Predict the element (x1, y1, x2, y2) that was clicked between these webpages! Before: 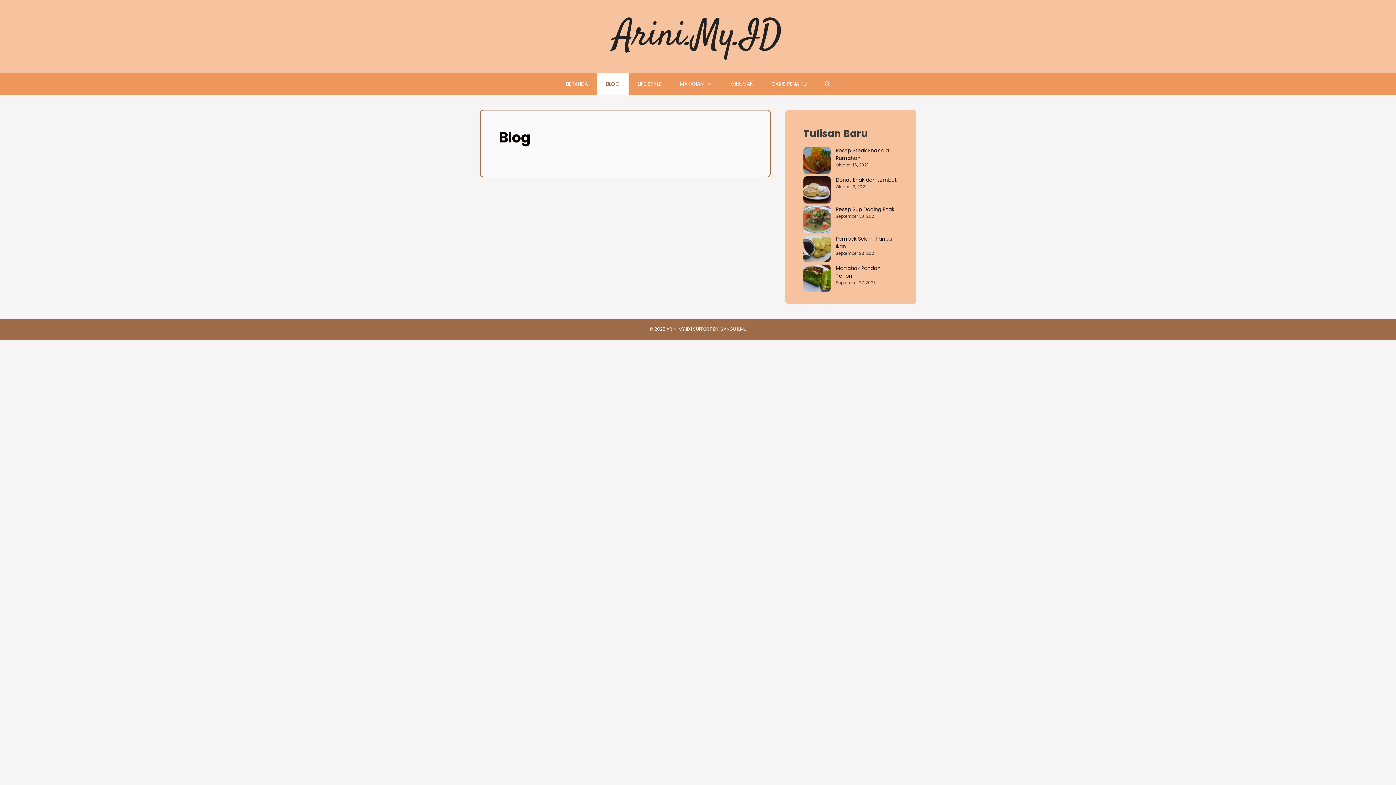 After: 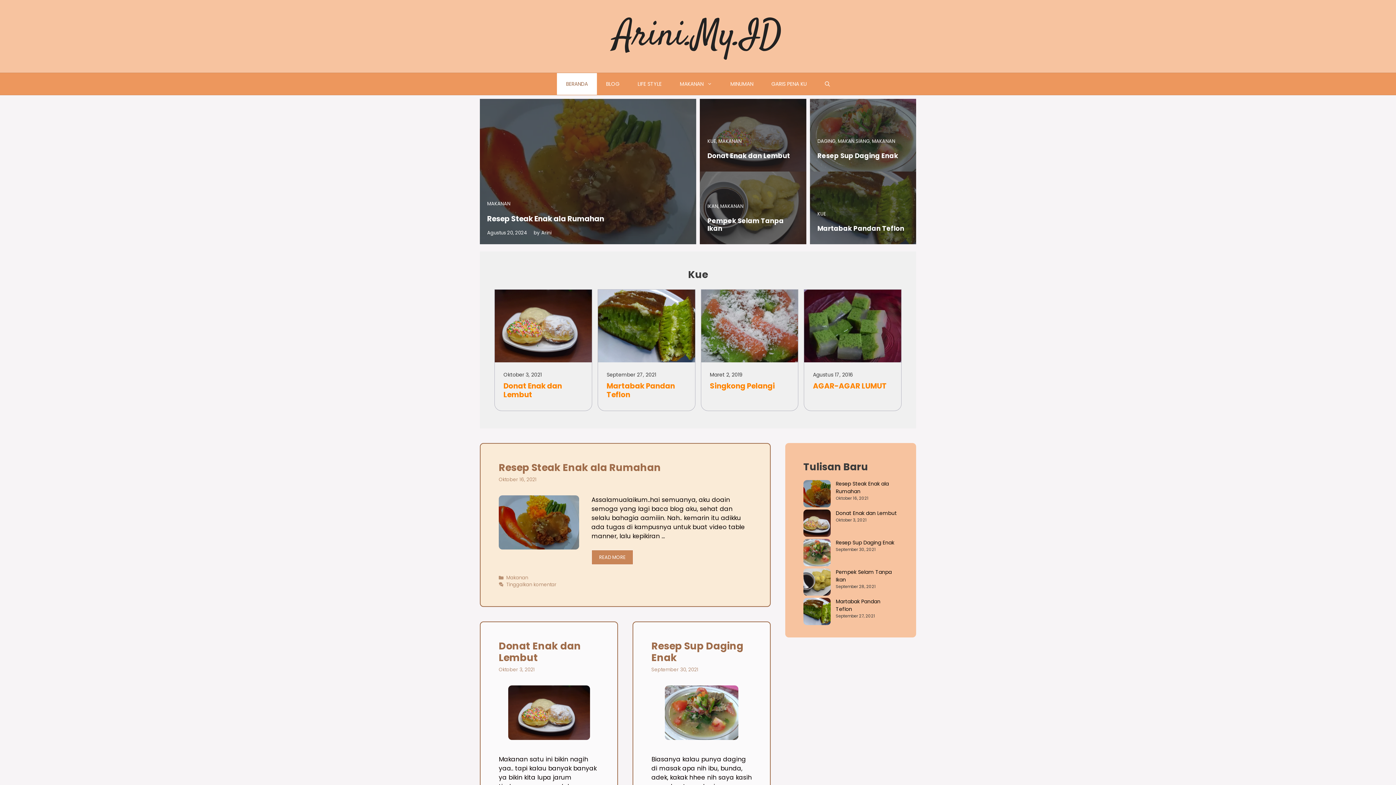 Action: bbox: (614, 10, 782, 62) label: Arini.My.ID